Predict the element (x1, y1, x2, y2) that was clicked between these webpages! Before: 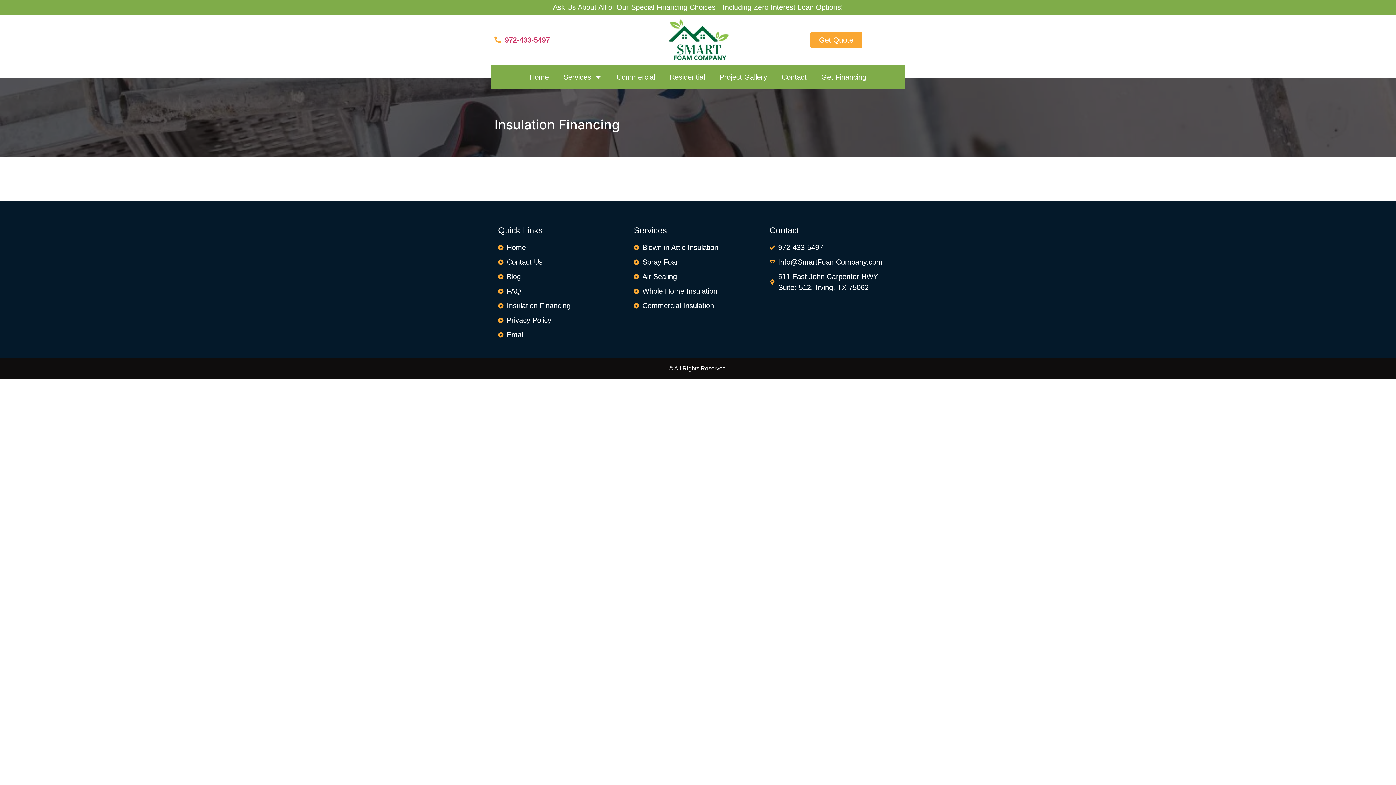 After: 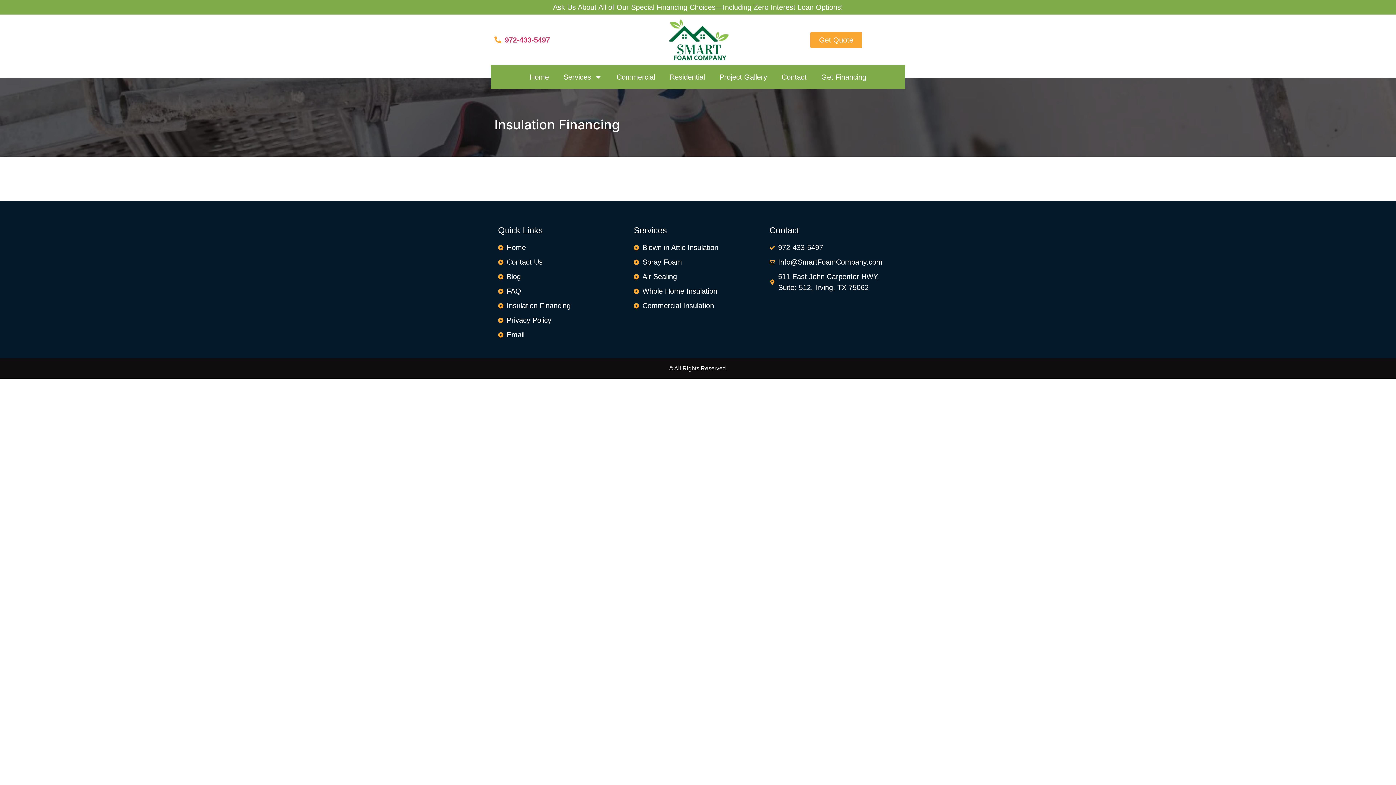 Action: label: 972-433-5497 bbox: (769, 242, 898, 253)